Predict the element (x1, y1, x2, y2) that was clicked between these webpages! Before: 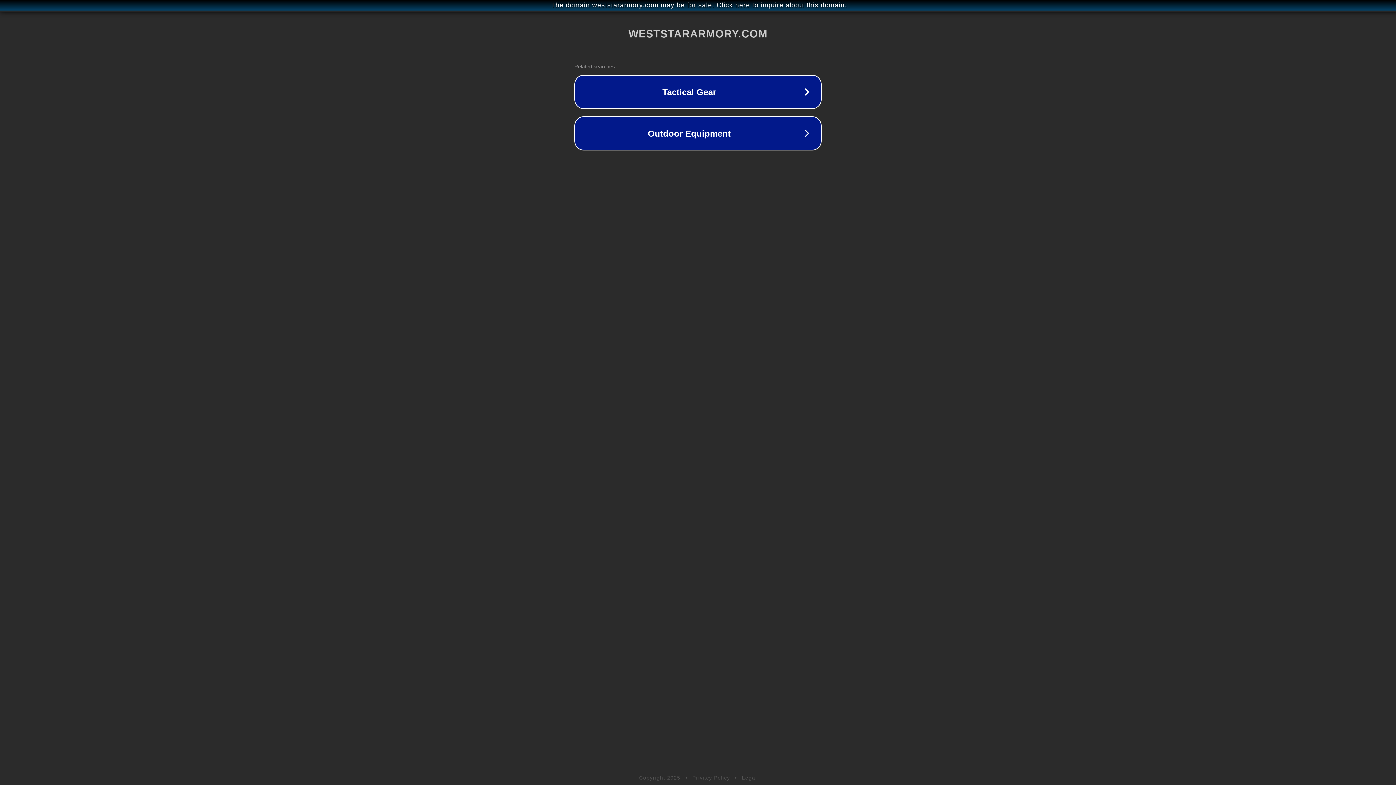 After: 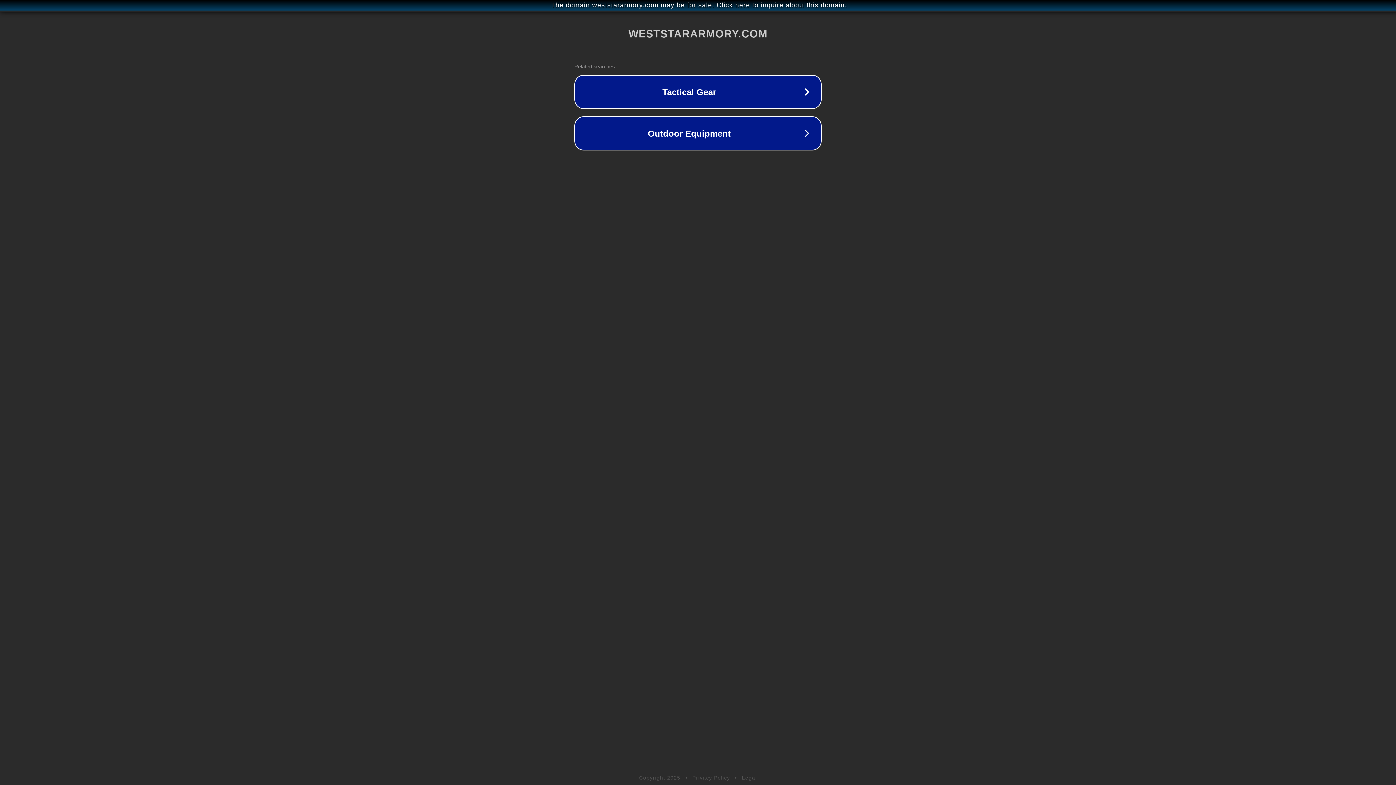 Action: bbox: (692, 775, 730, 781) label: Privacy Policy